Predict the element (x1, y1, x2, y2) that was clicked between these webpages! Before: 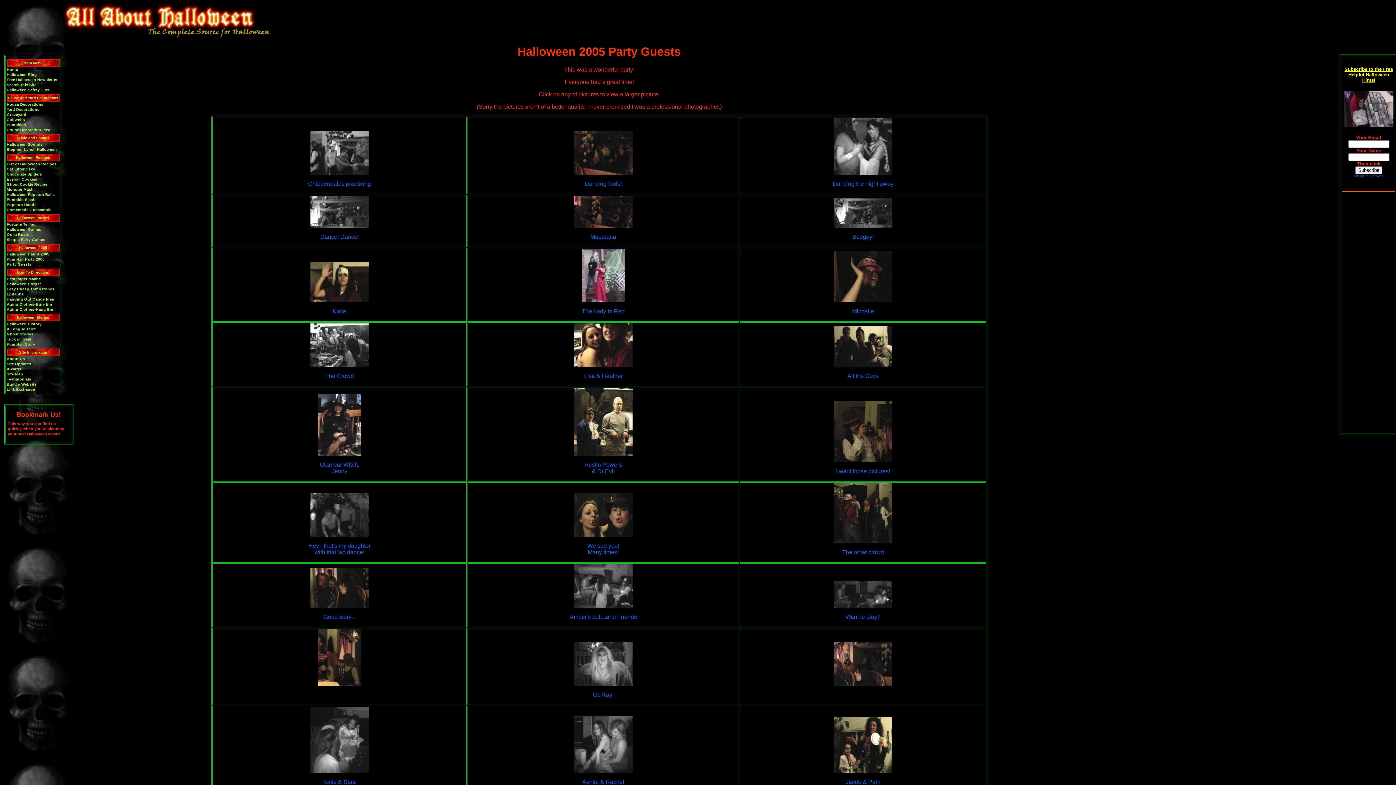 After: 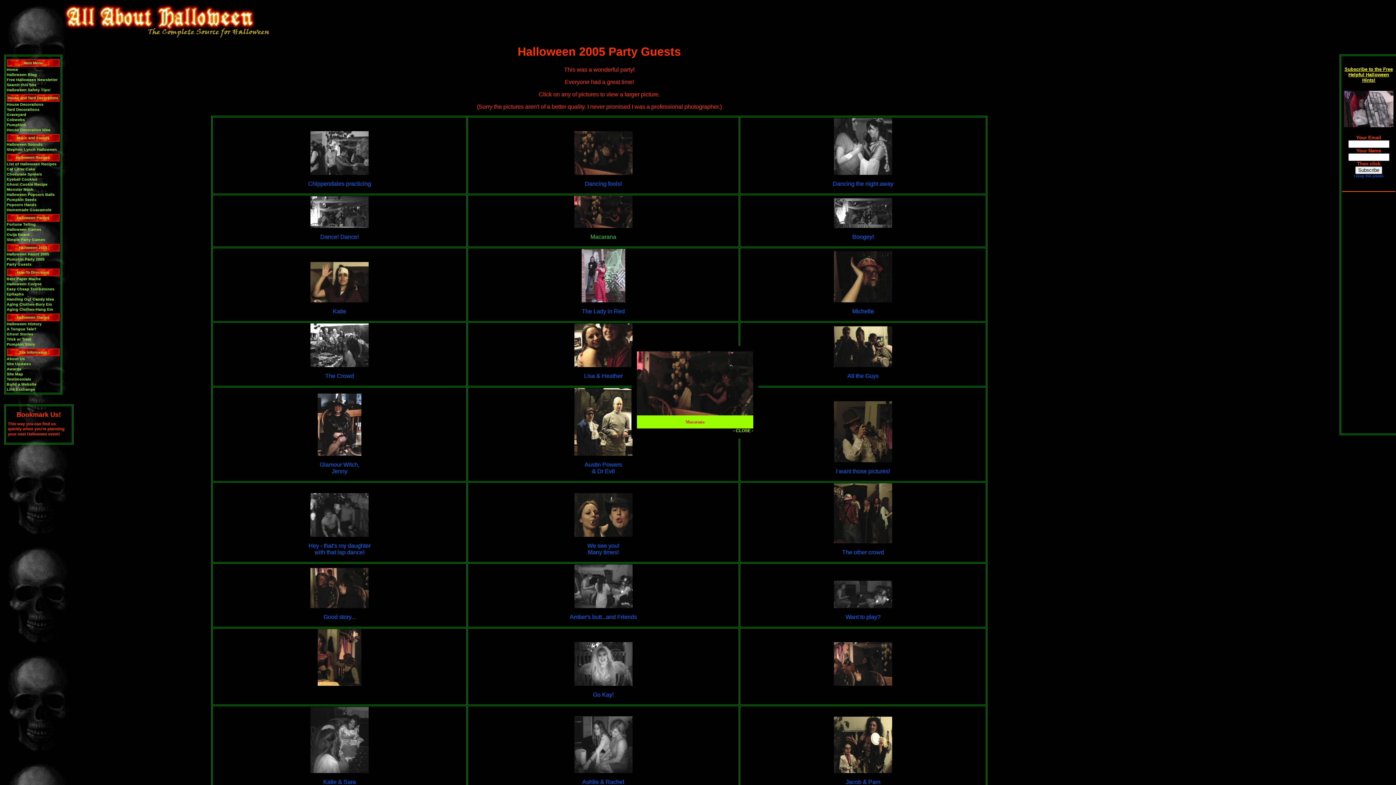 Action: bbox: (590, 233, 616, 239) label: Macarana